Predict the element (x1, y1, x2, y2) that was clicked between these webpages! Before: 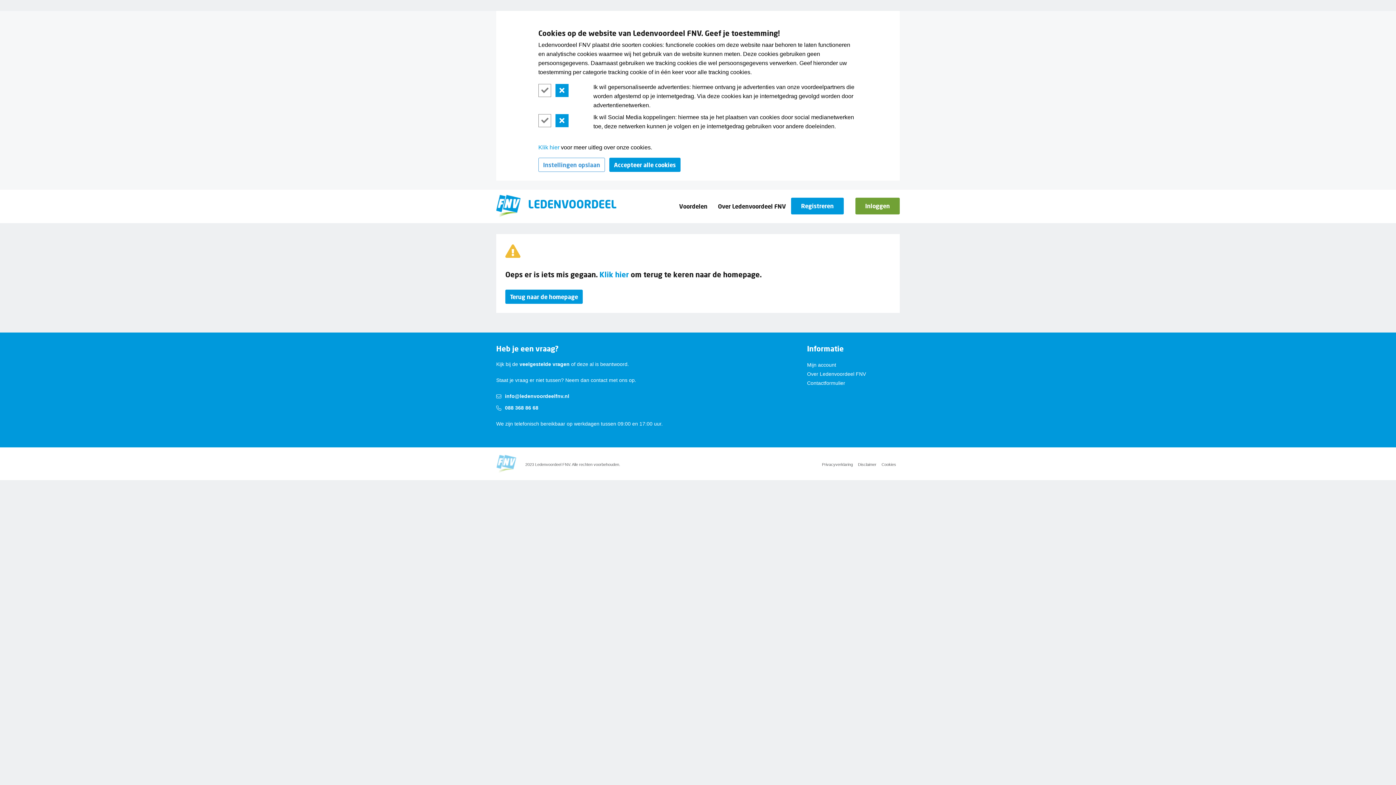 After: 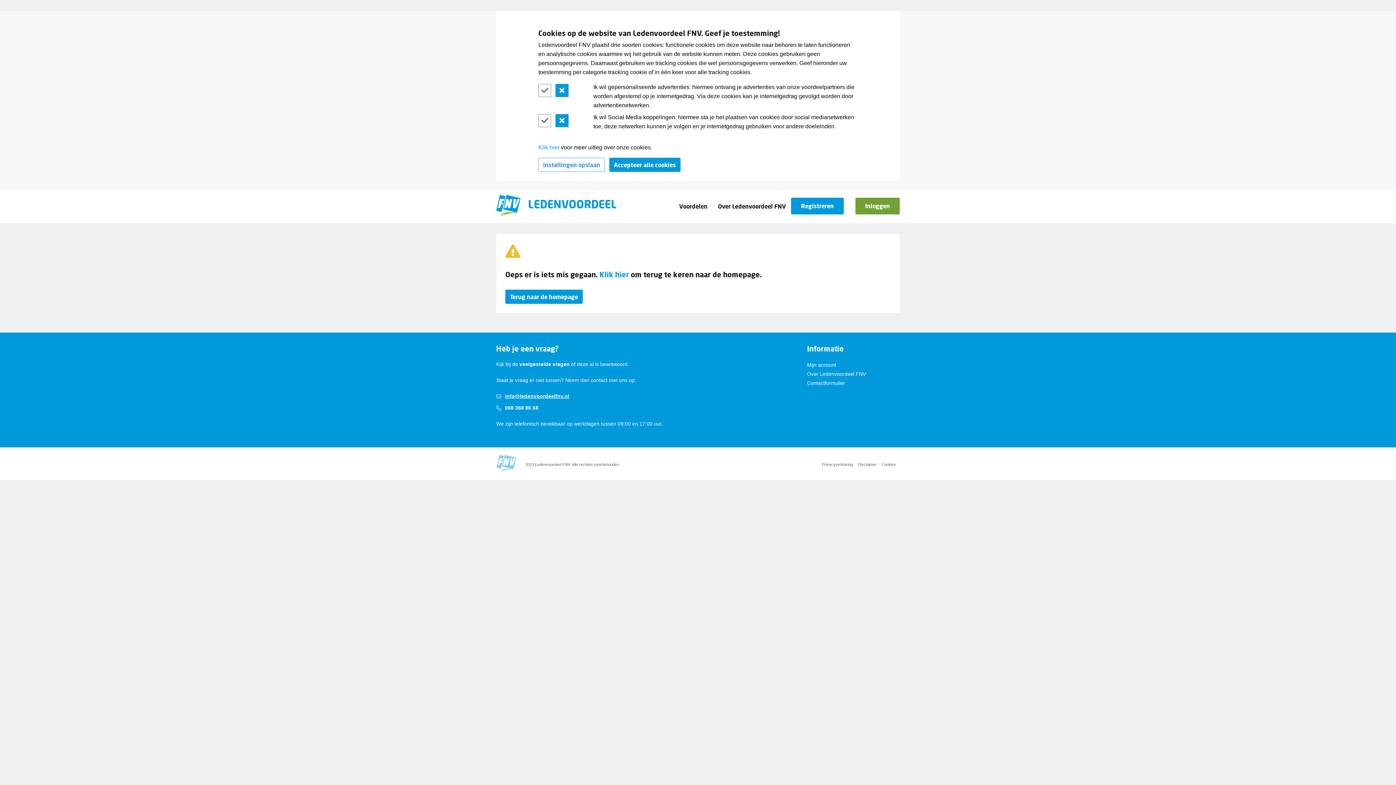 Action: label: info@ledenvoordeelfnv.nl bbox: (496, 392, 796, 400)